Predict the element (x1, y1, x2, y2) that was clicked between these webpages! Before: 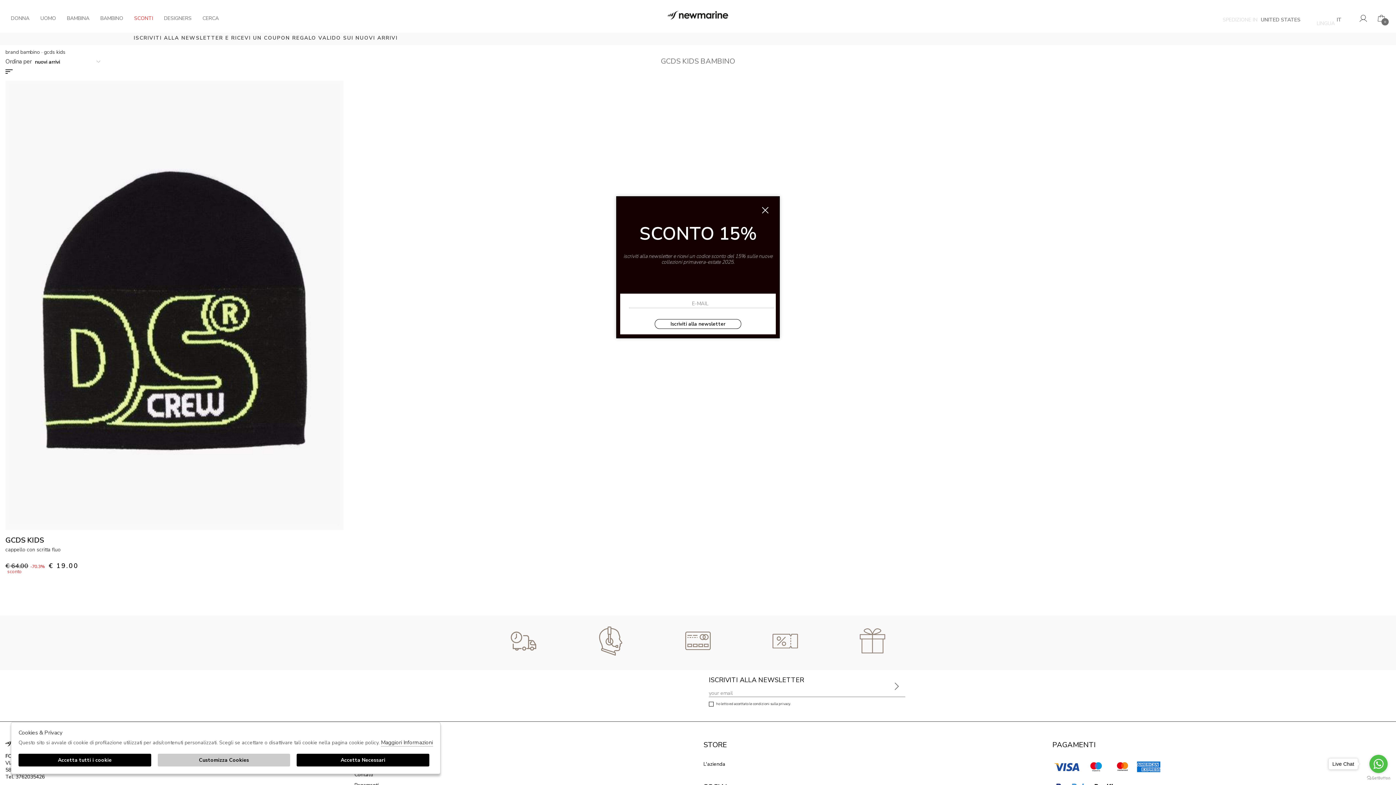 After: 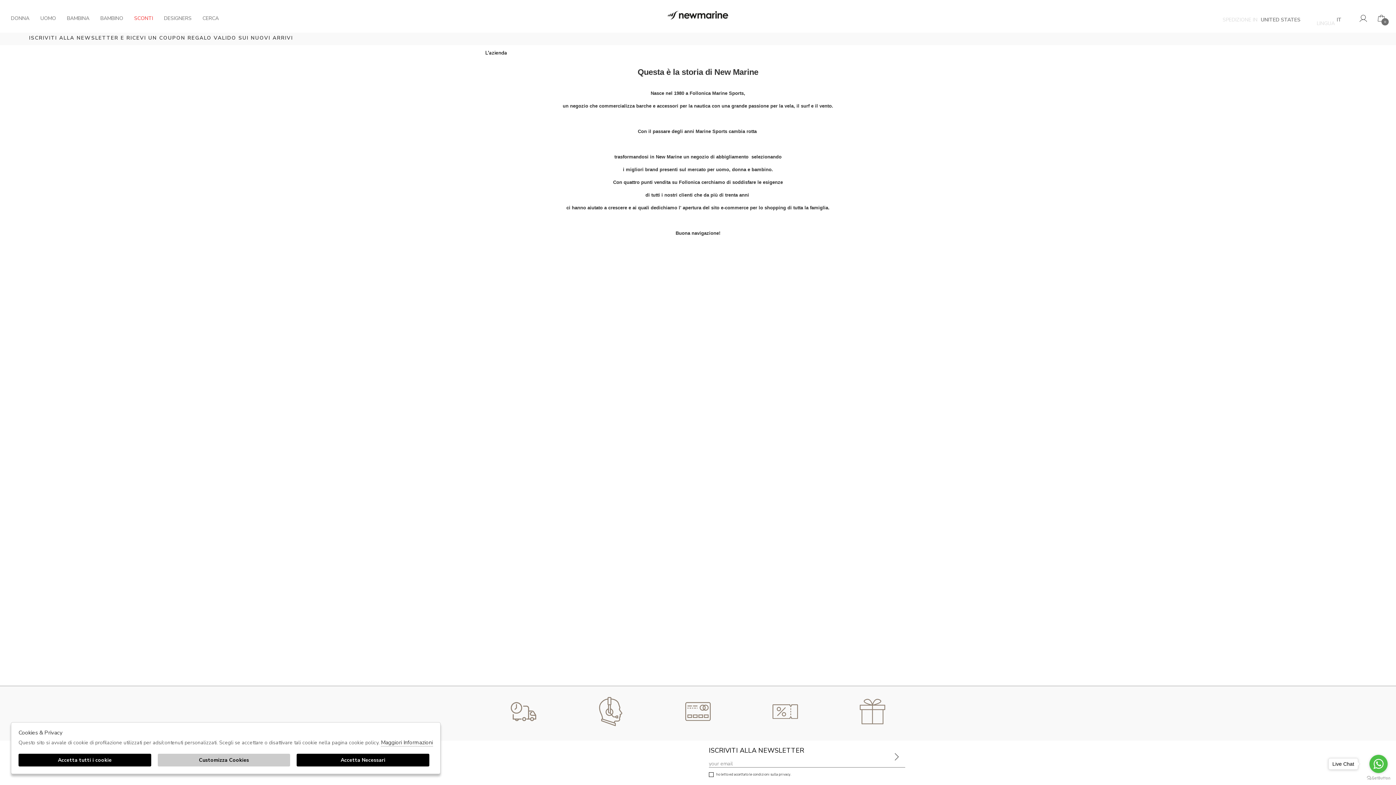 Action: bbox: (703, 761, 725, 767) label: L'azienda